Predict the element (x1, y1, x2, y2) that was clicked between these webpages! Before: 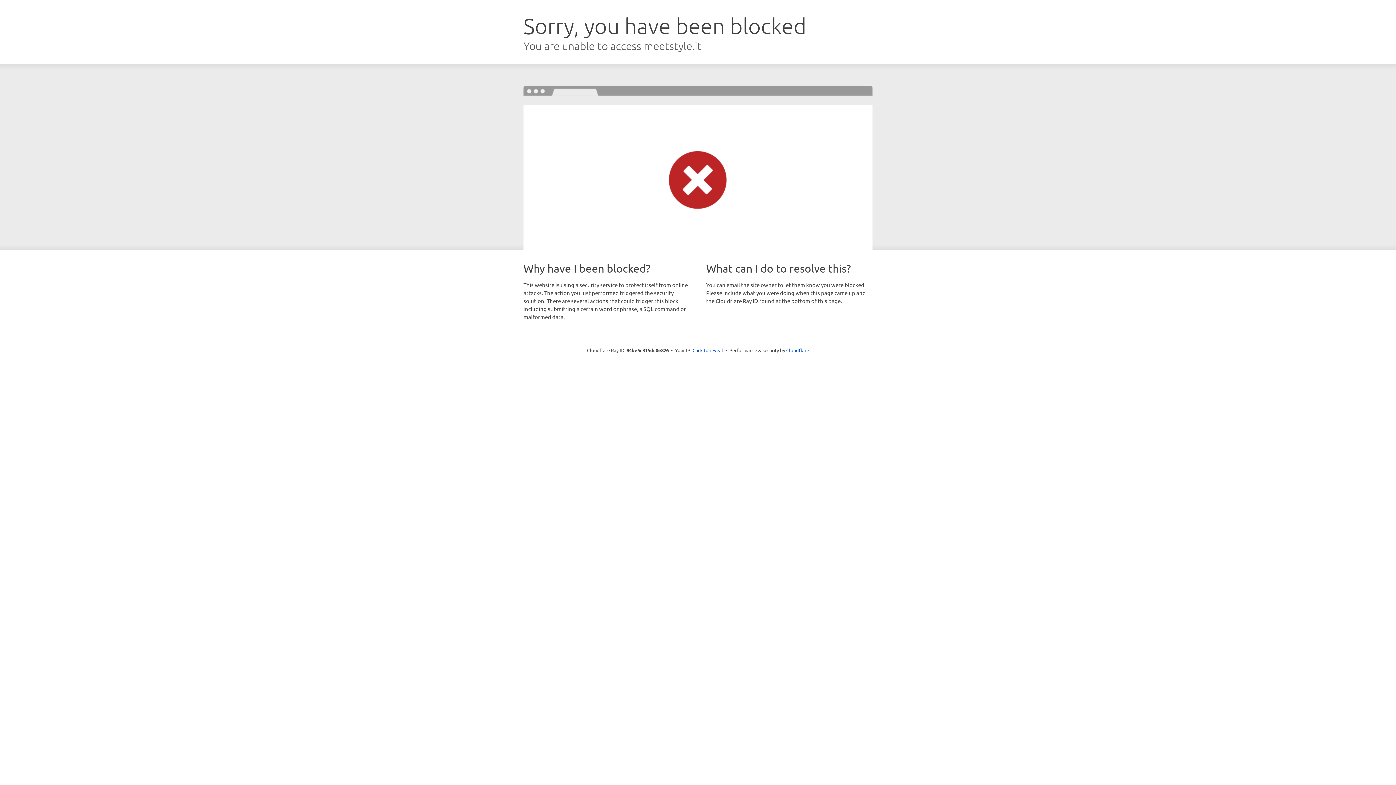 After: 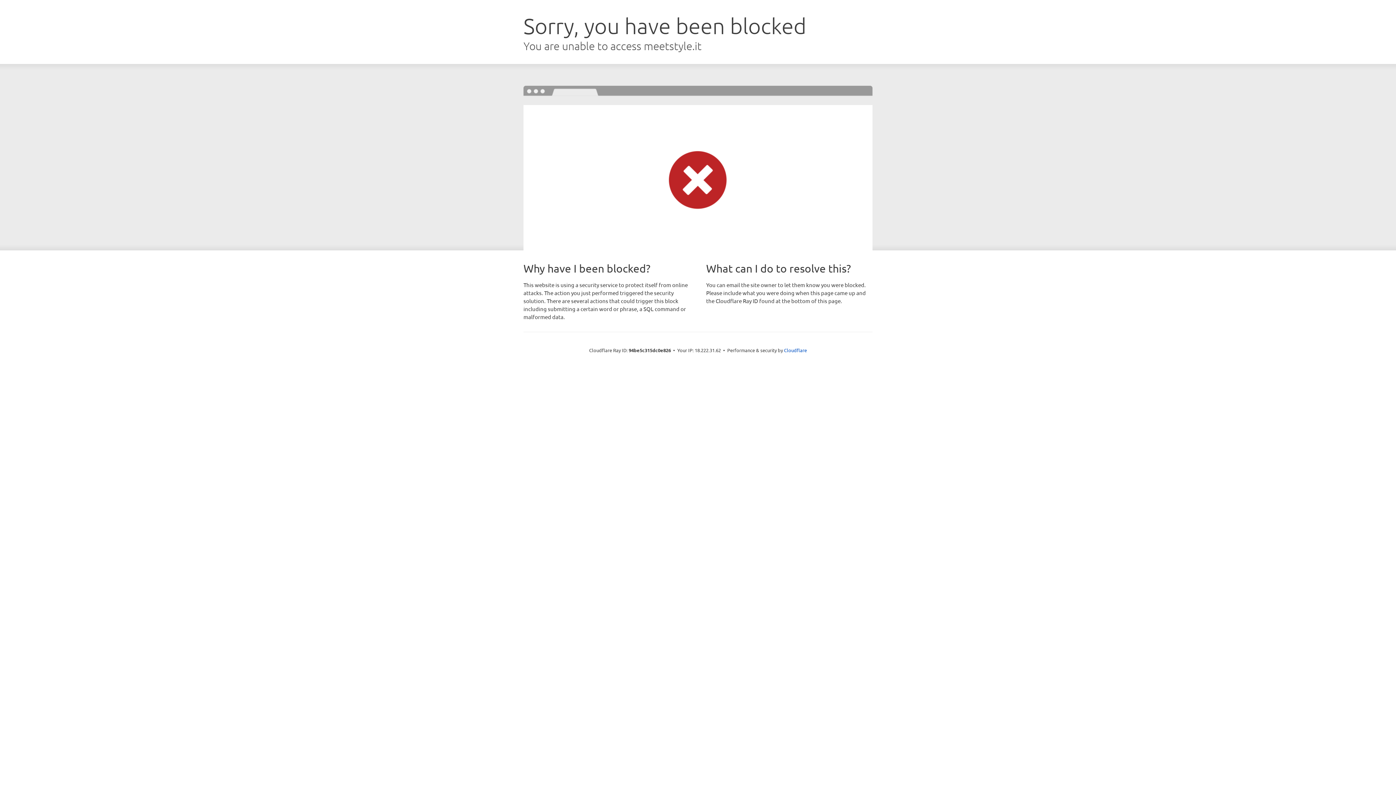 Action: bbox: (692, 346, 723, 353) label: Click to reveal